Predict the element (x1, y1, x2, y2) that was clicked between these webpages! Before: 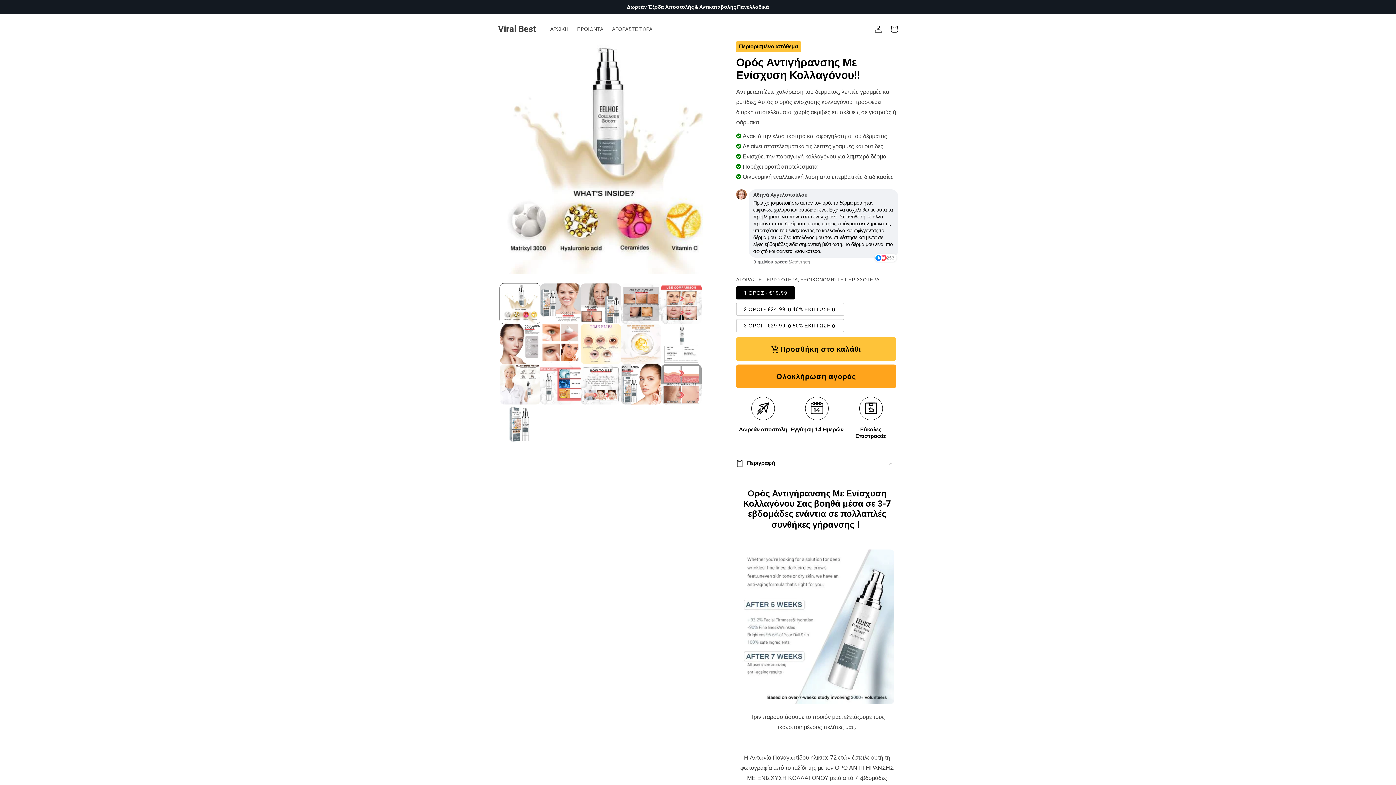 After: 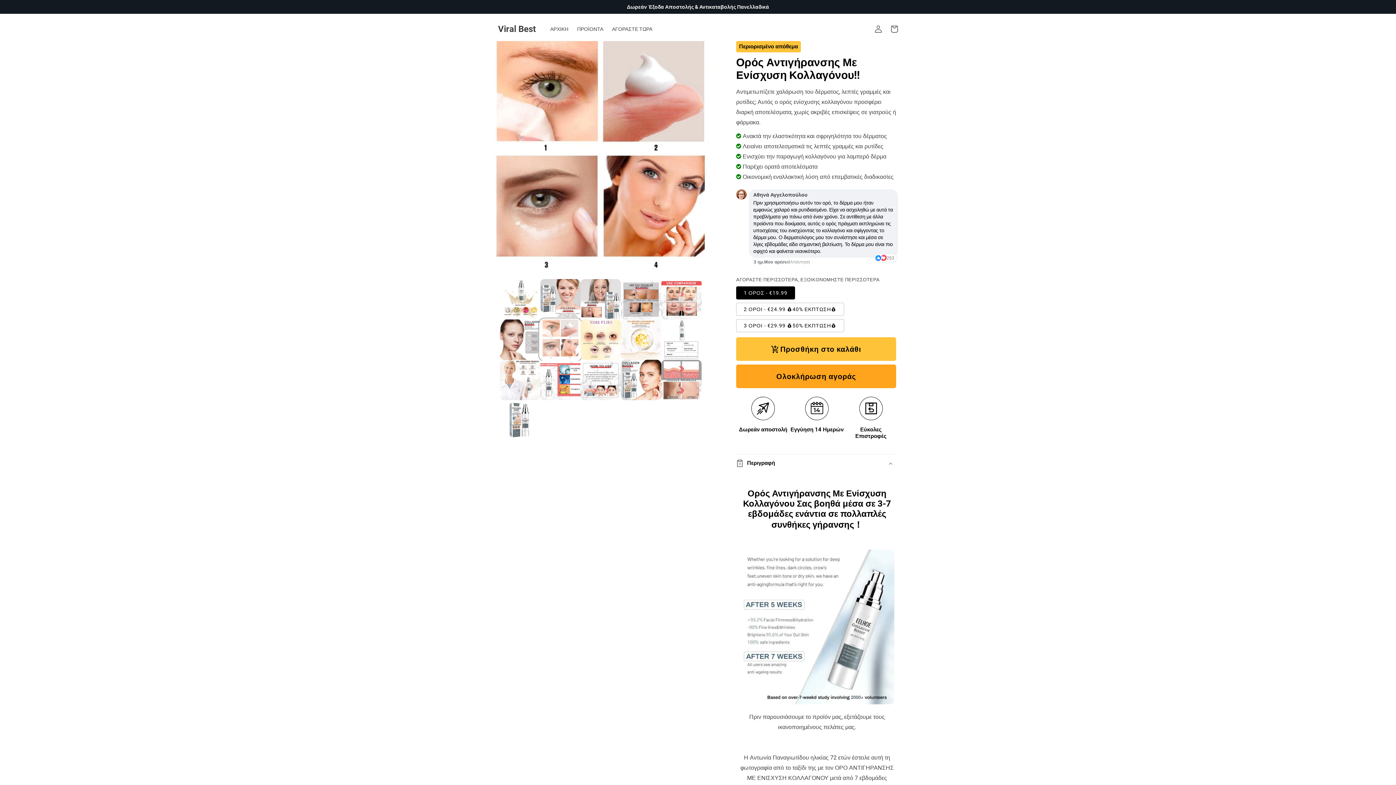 Action: label: Φόρτωση εικόνας 7 στην προβολή συλλογής bbox: (540, 324, 580, 364)